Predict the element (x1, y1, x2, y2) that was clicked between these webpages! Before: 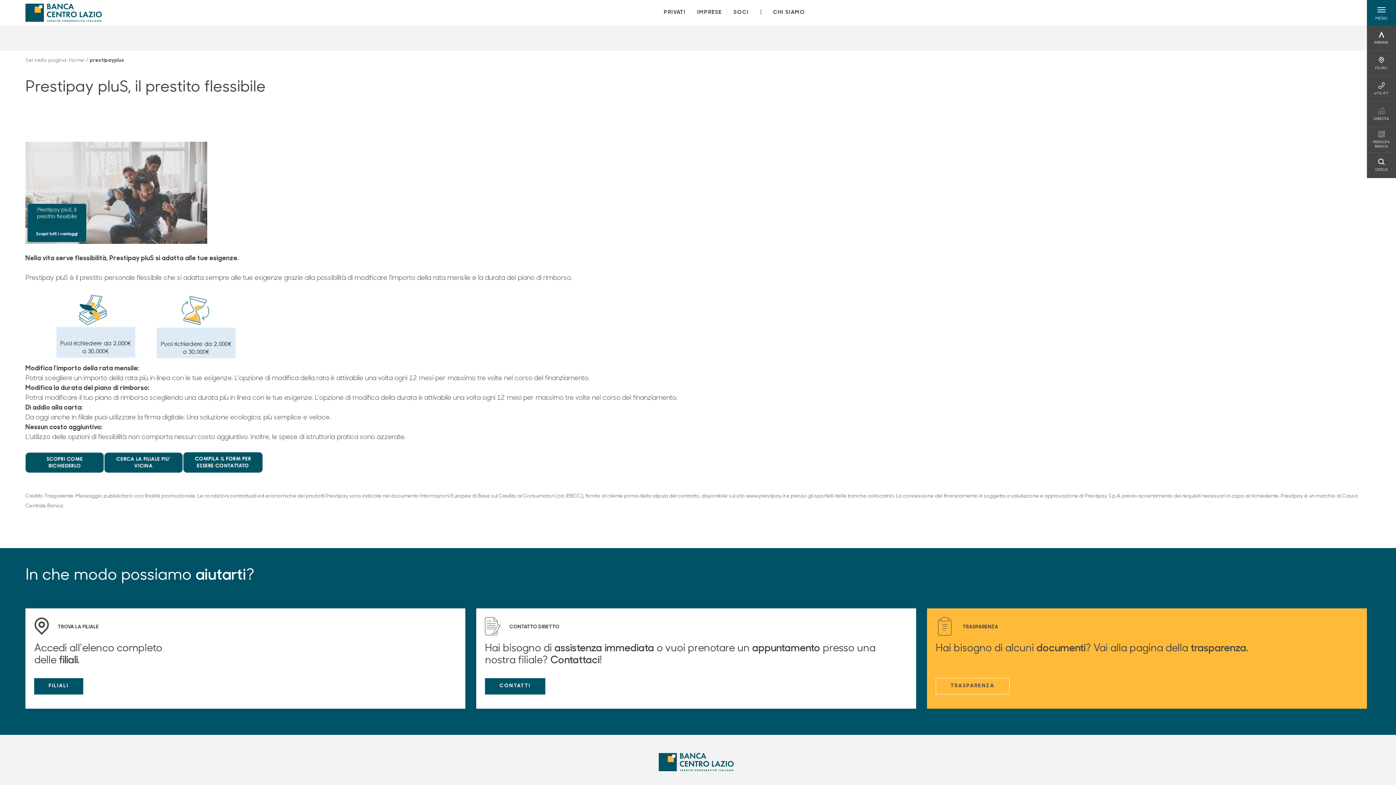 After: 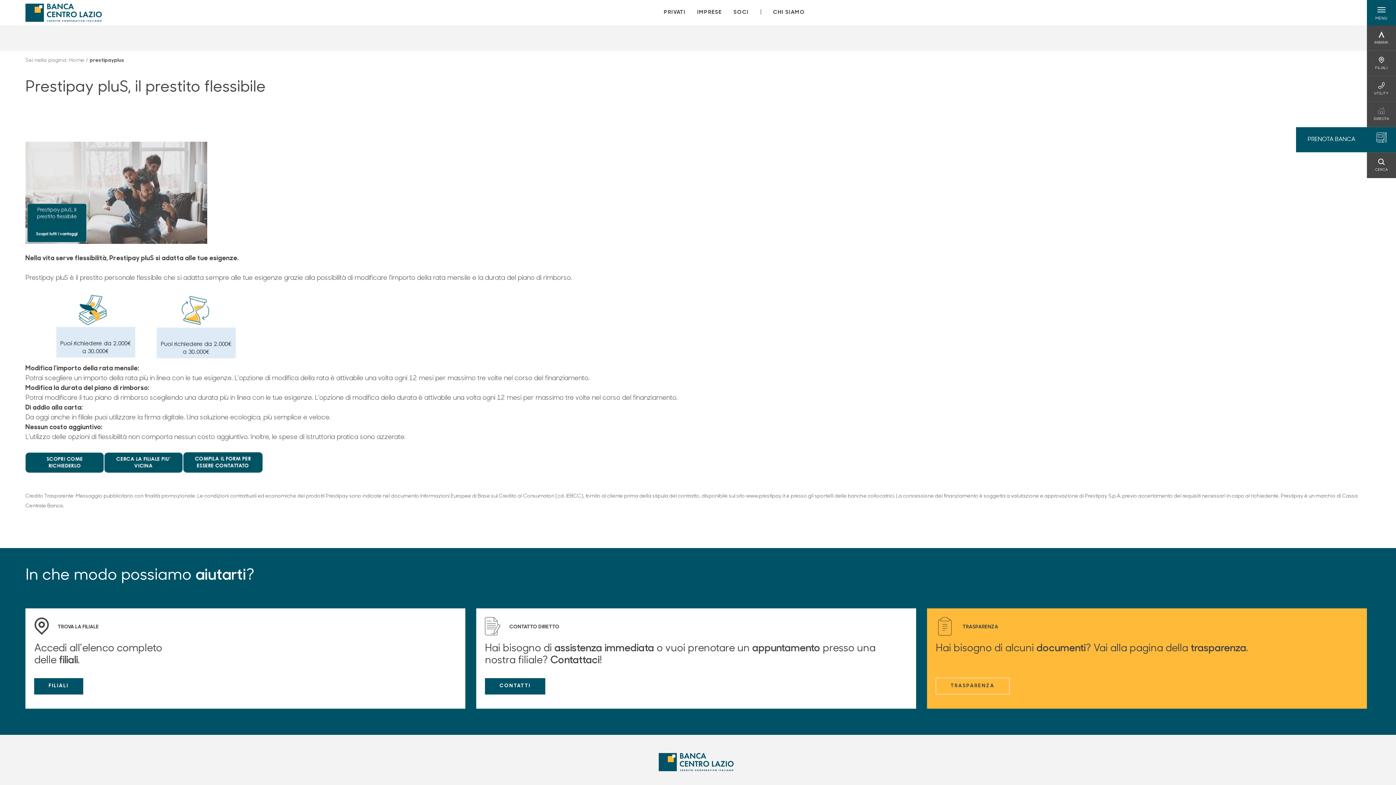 Action: bbox: (1367, 130, 1396, 148) label: PRENOTA BANCA
PRENOTA BANCA